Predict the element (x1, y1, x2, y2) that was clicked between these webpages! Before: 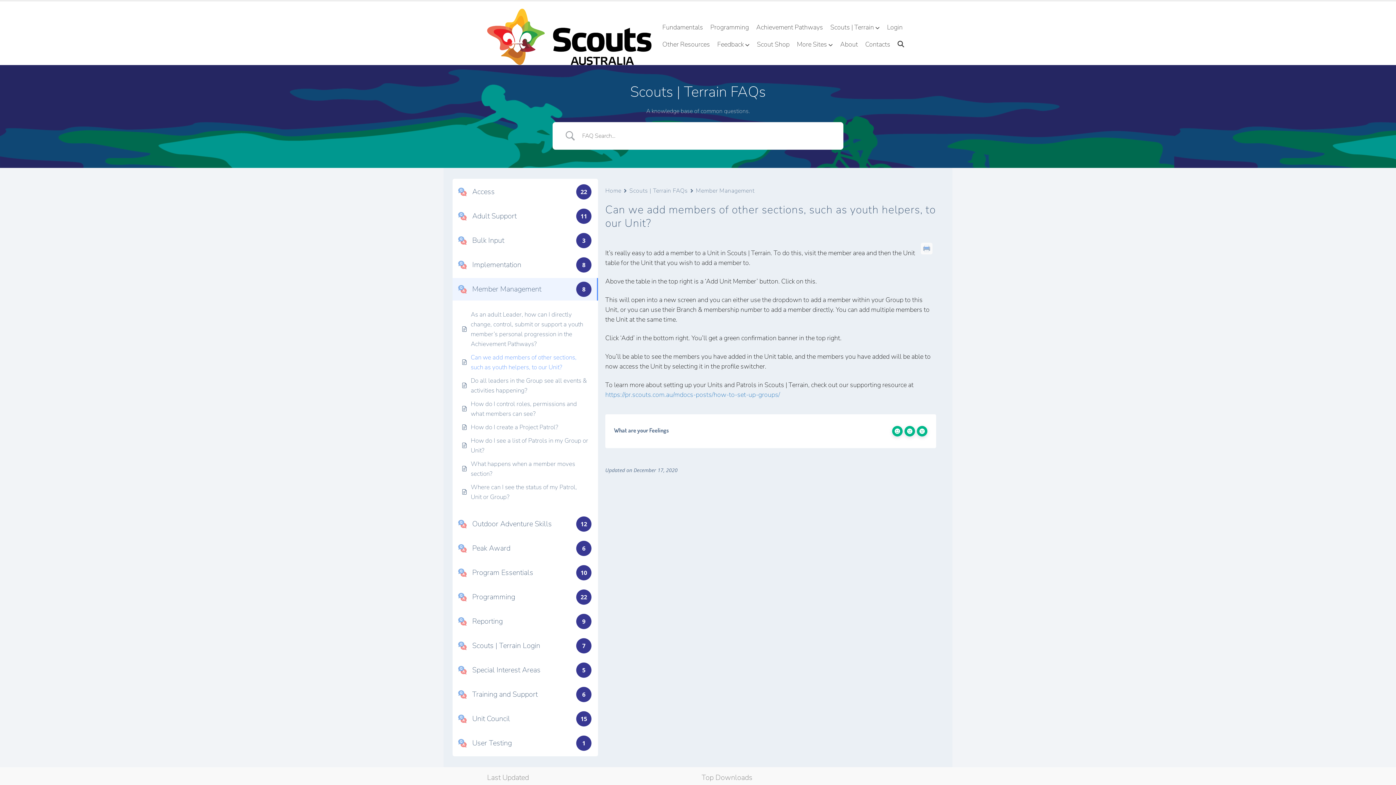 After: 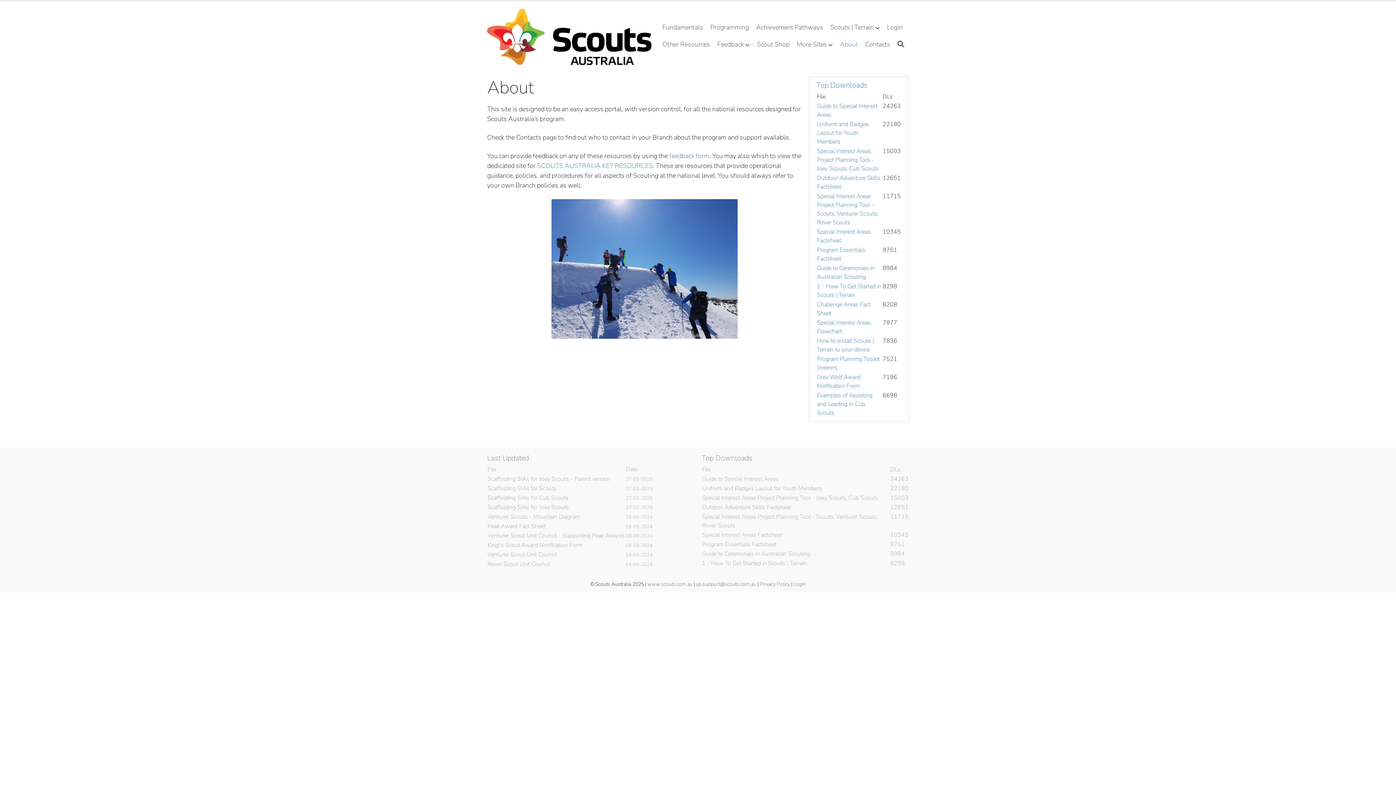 Action: label: About bbox: (836, 36, 861, 53)